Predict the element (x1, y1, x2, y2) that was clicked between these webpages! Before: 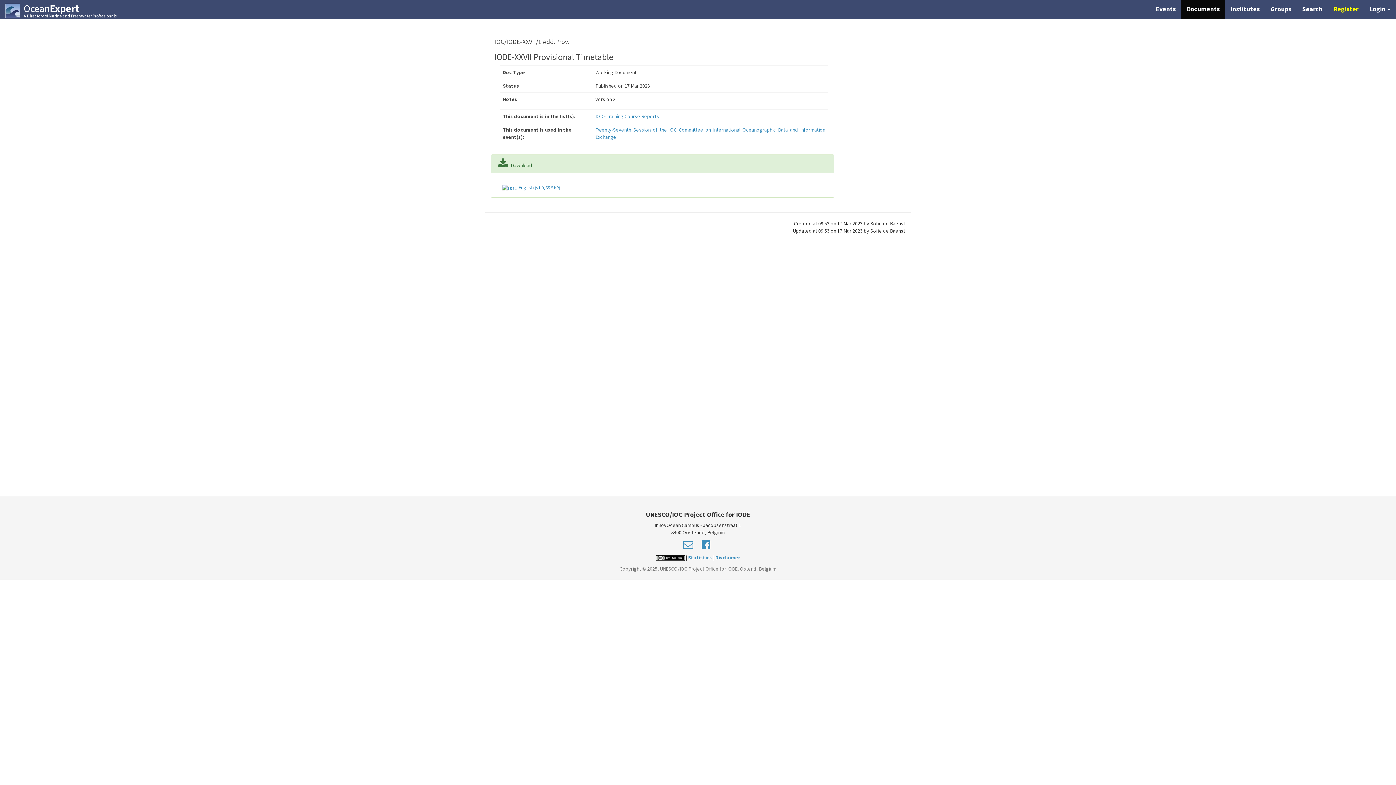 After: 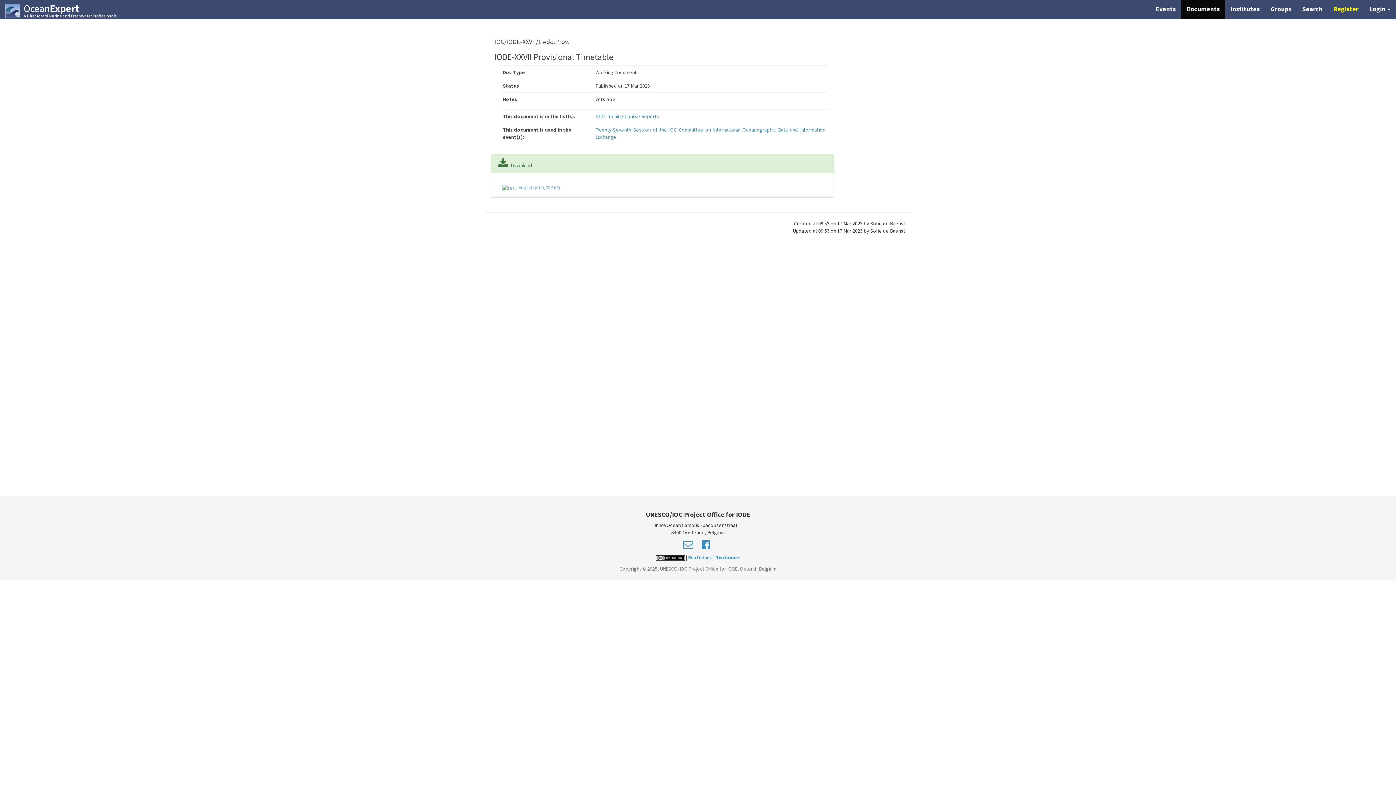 Action: label:  English (v1.0, 55.5 KB) bbox: (502, 184, 560, 190)